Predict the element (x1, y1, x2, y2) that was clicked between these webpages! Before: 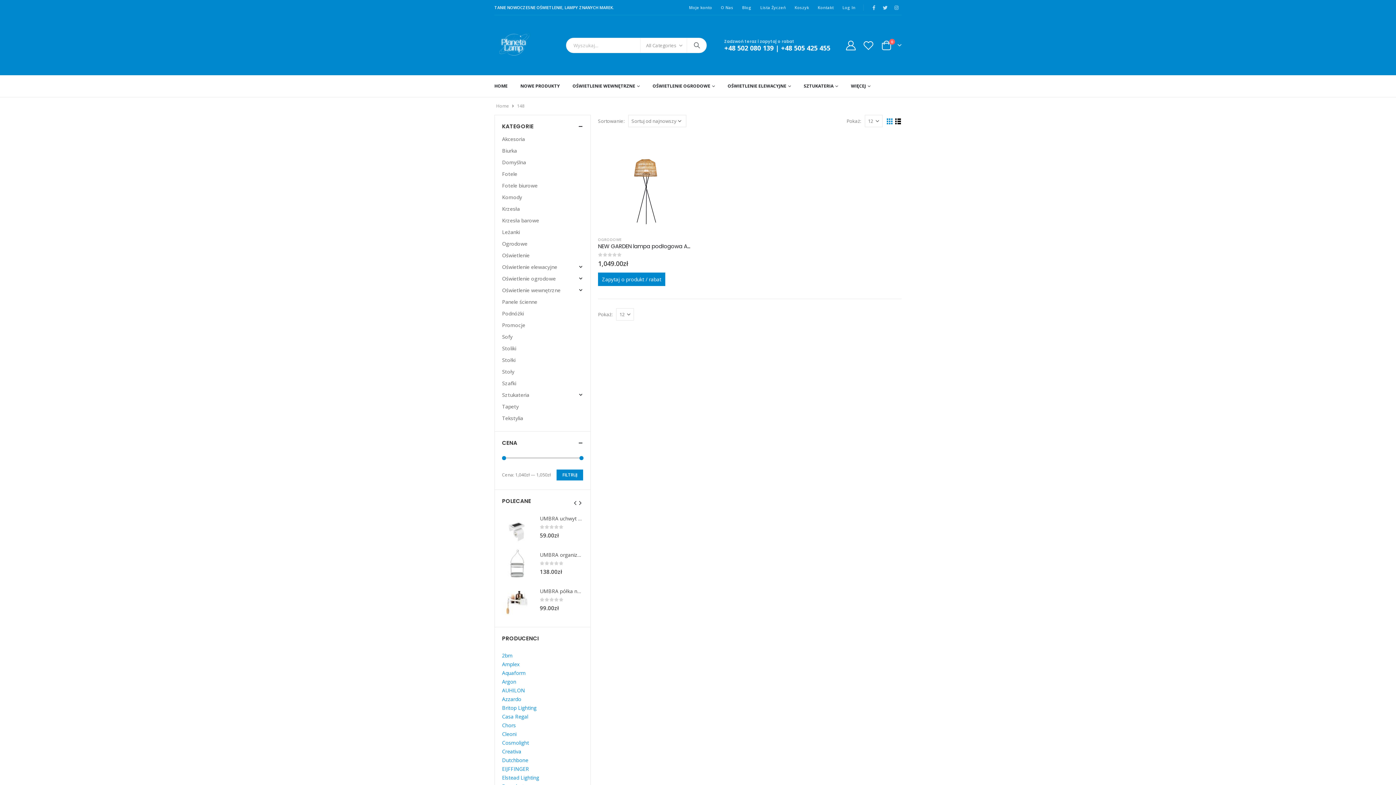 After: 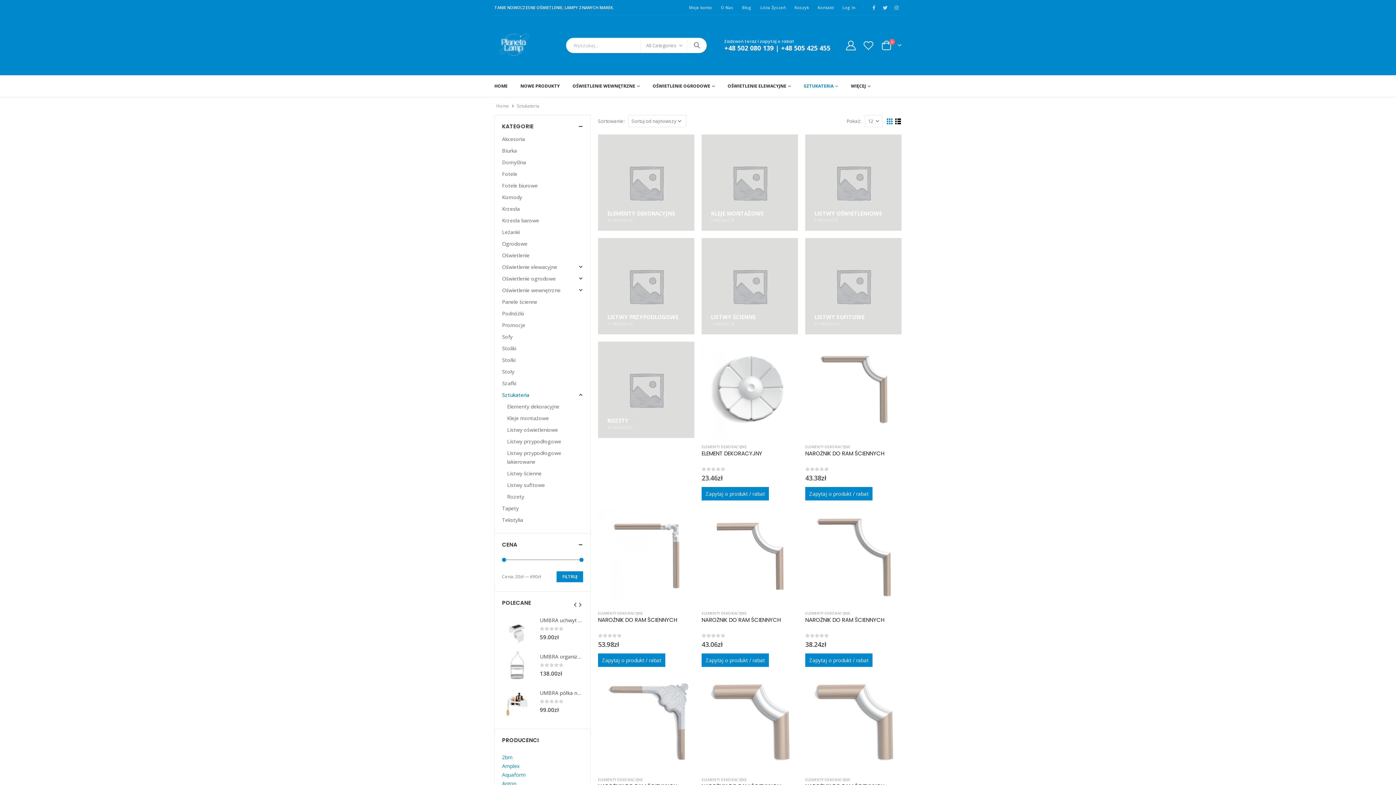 Action: bbox: (804, 76, 838, 96) label: SZTUKATERIA